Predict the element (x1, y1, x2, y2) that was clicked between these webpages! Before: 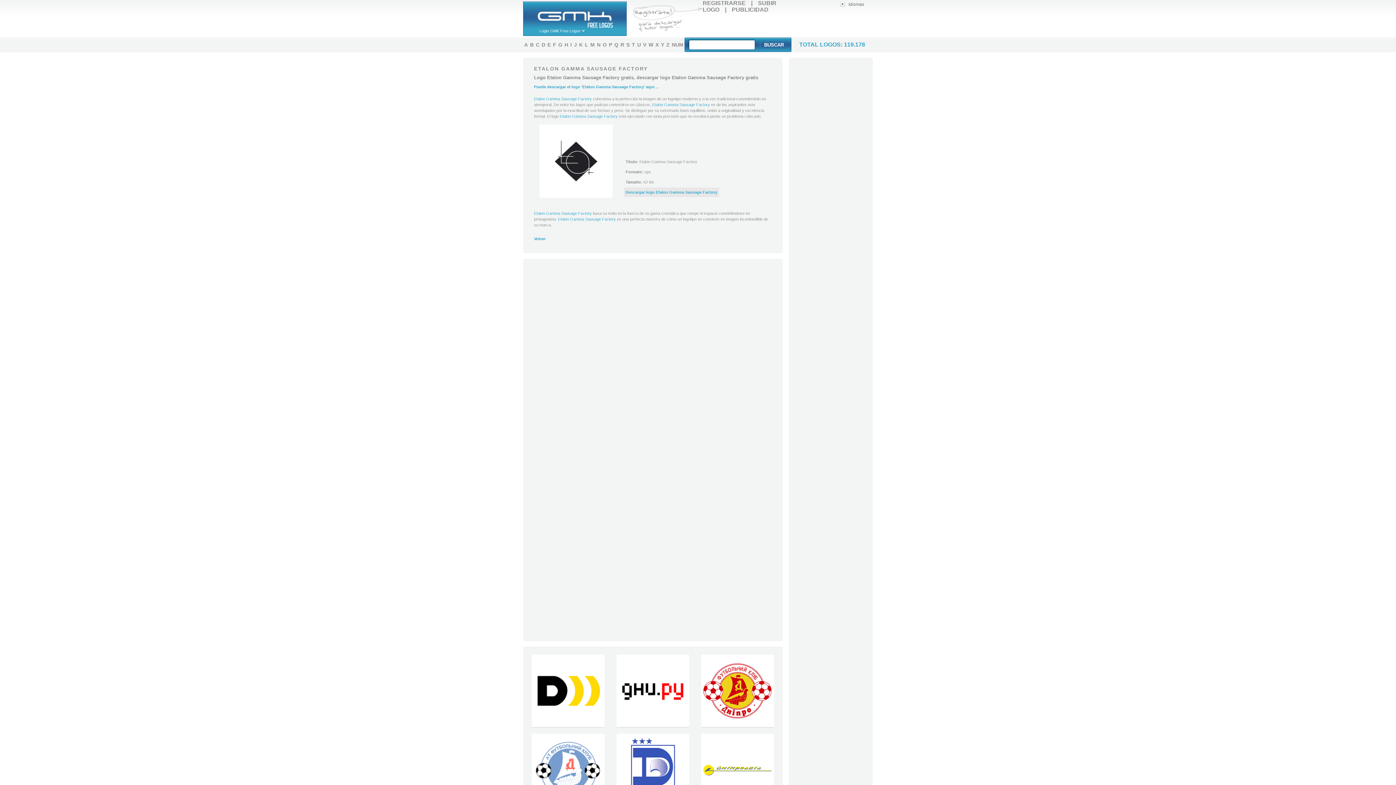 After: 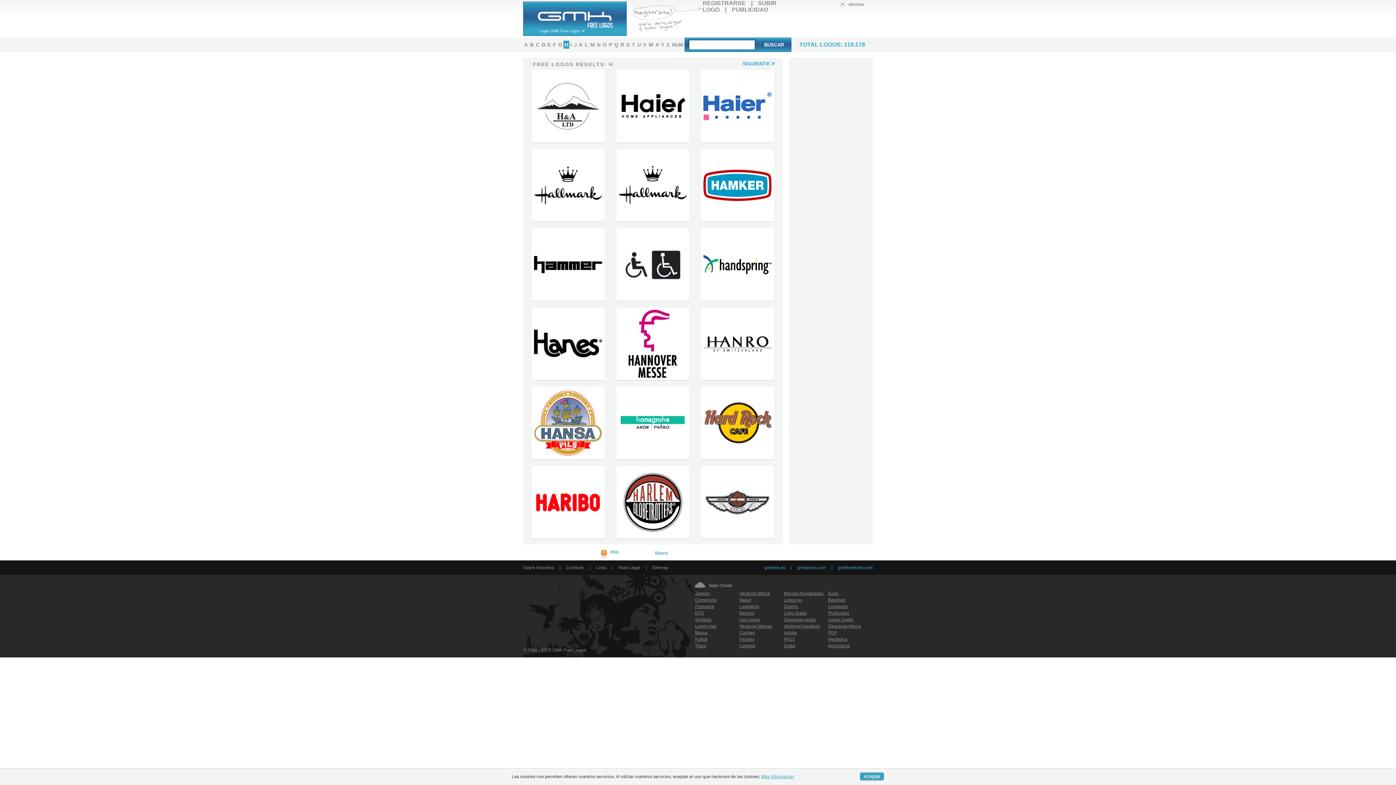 Action: label: H bbox: (563, 40, 569, 48)